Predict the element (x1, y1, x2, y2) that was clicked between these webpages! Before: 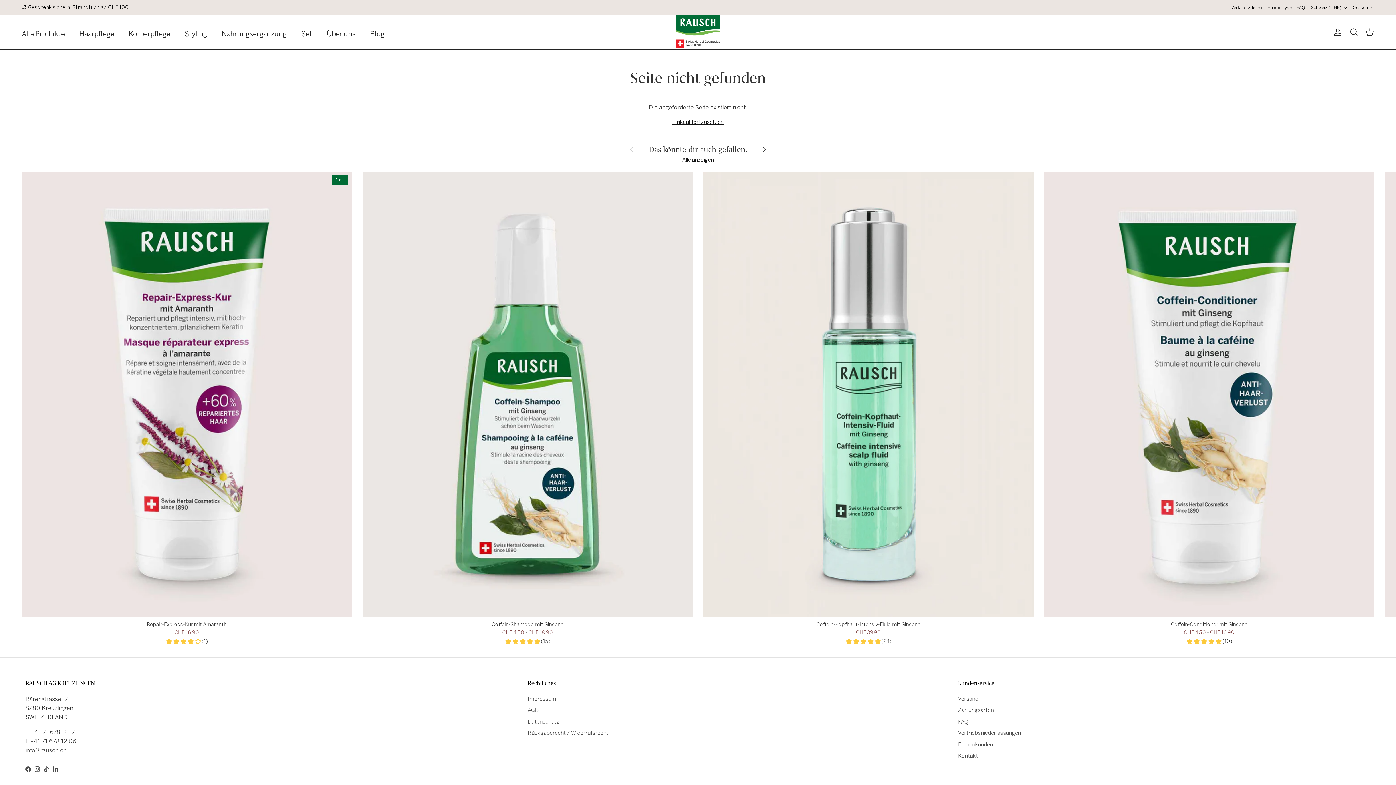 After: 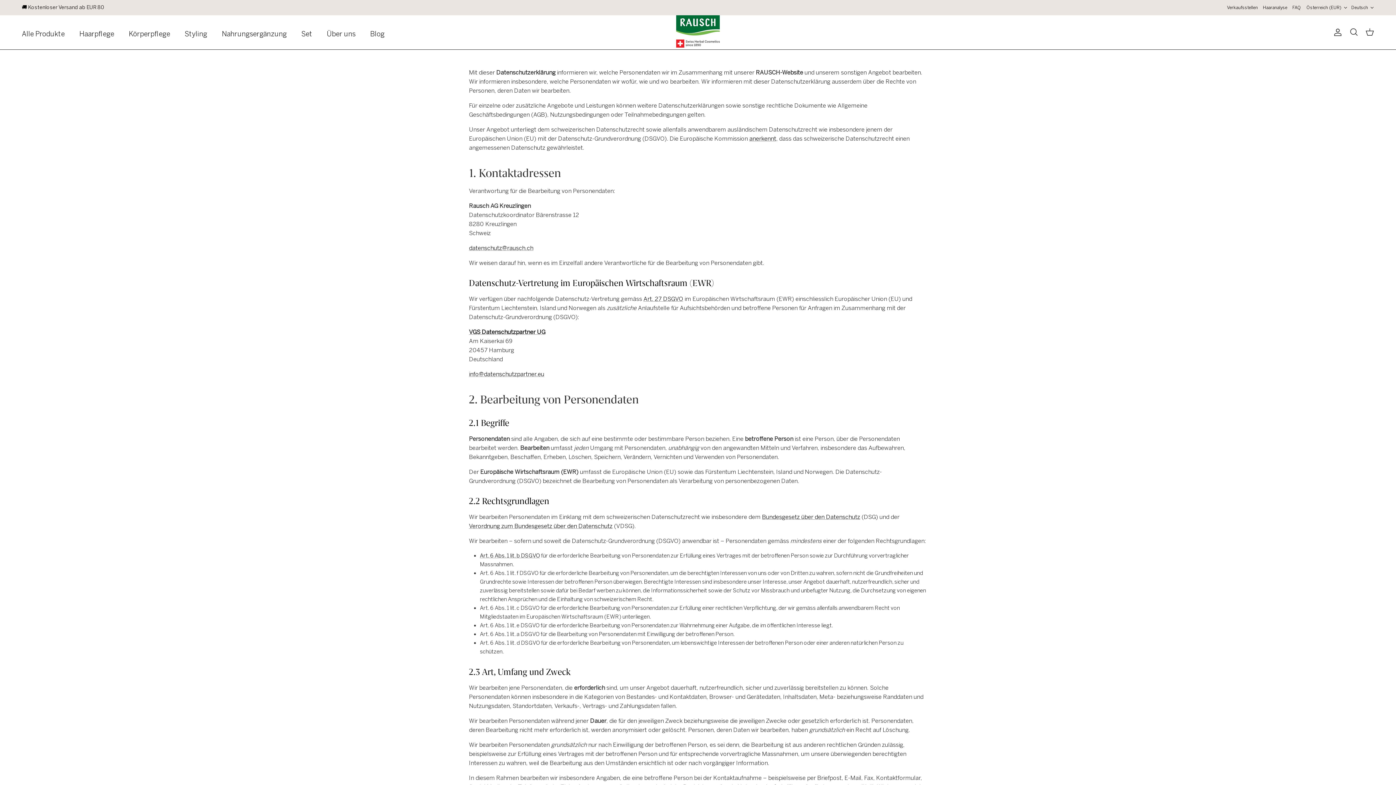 Action: label: Datenschutz bbox: (527, 718, 559, 725)